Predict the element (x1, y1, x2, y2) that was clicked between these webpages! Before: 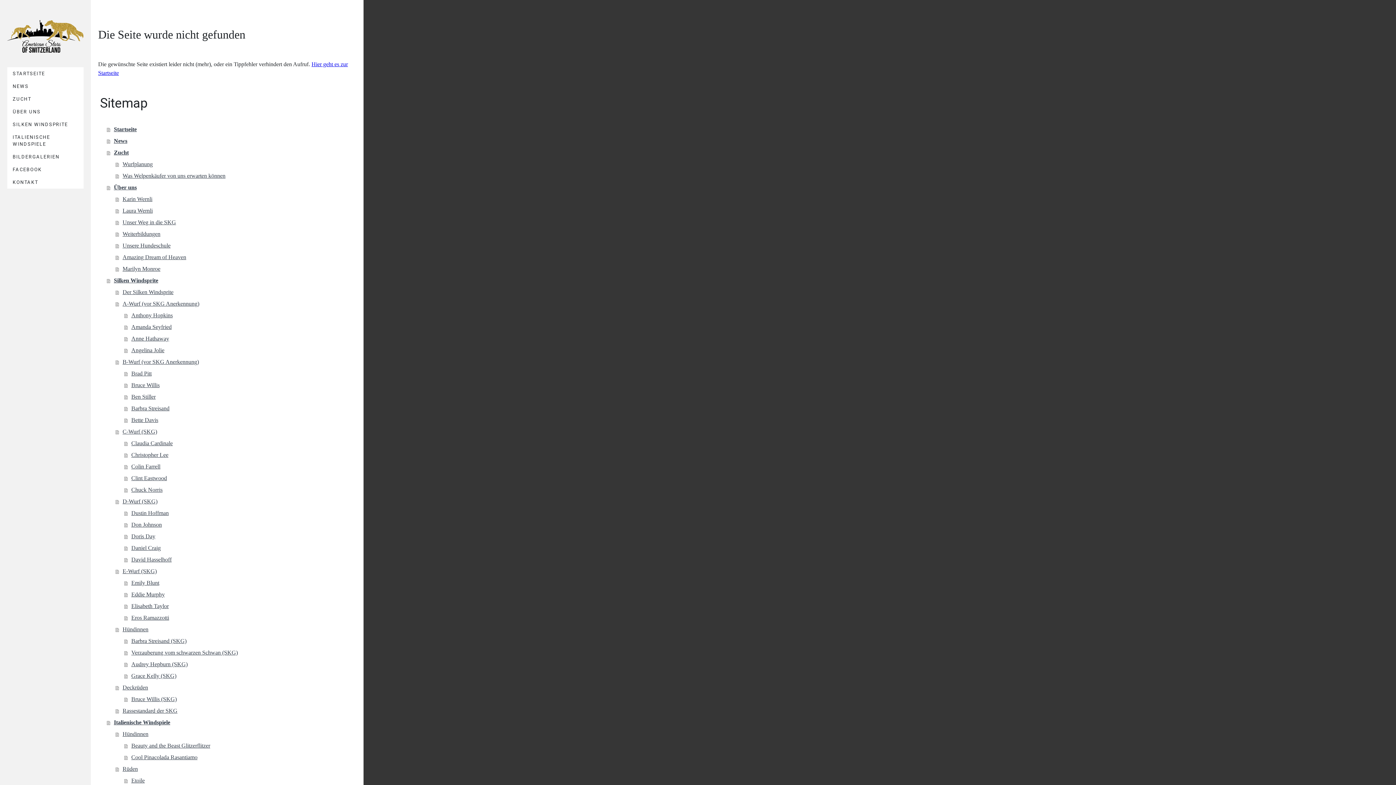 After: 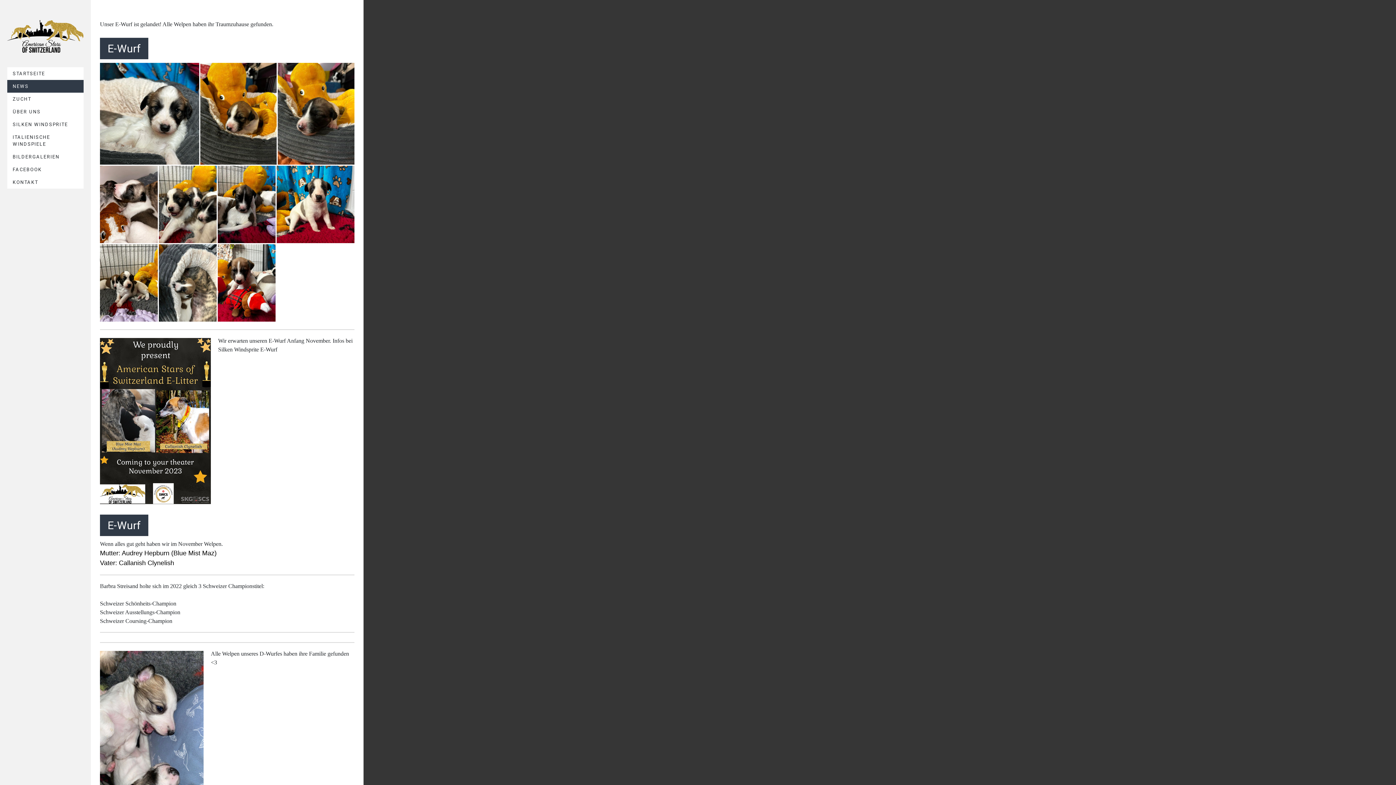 Action: label: News bbox: (106, 135, 356, 146)